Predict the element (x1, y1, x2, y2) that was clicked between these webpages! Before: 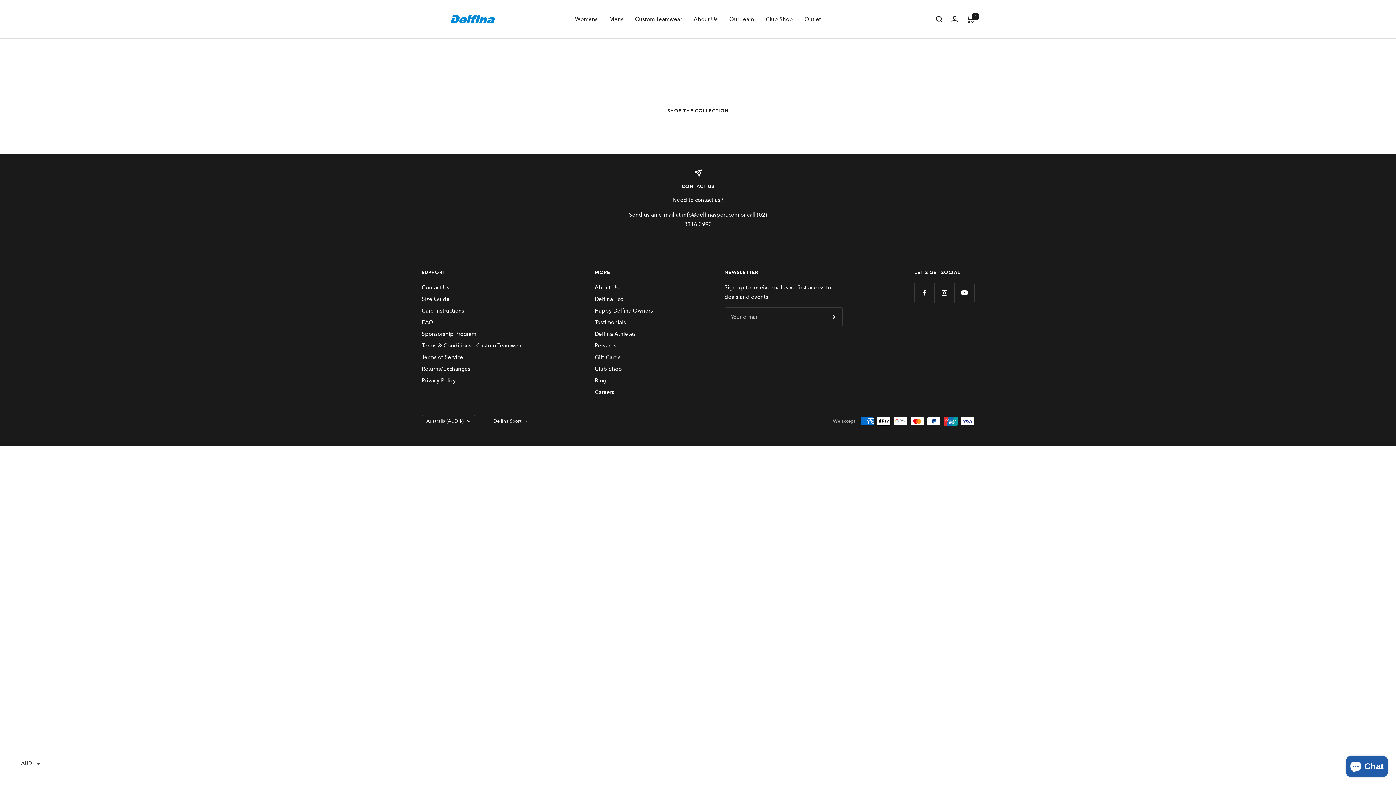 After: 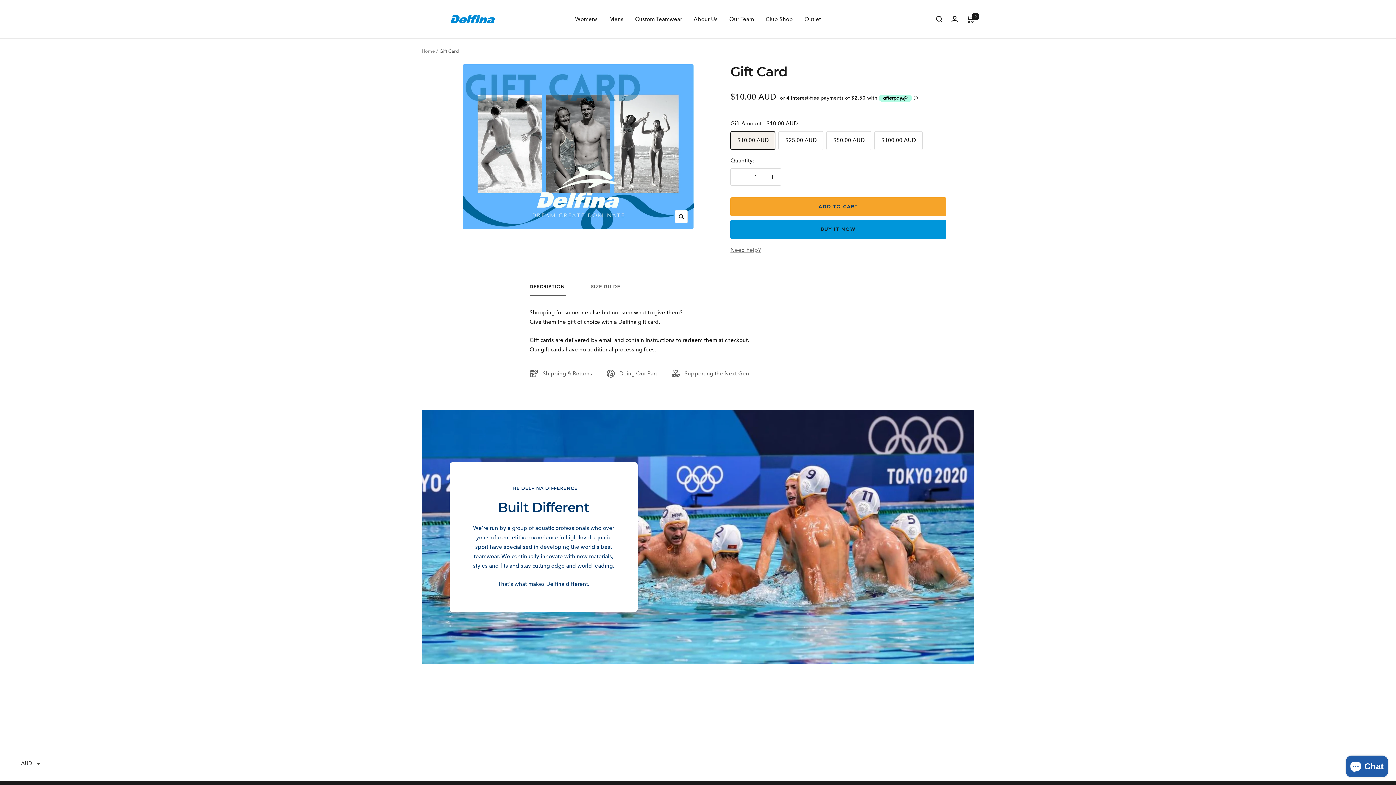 Action: bbox: (594, 352, 620, 362) label: Gift Cards